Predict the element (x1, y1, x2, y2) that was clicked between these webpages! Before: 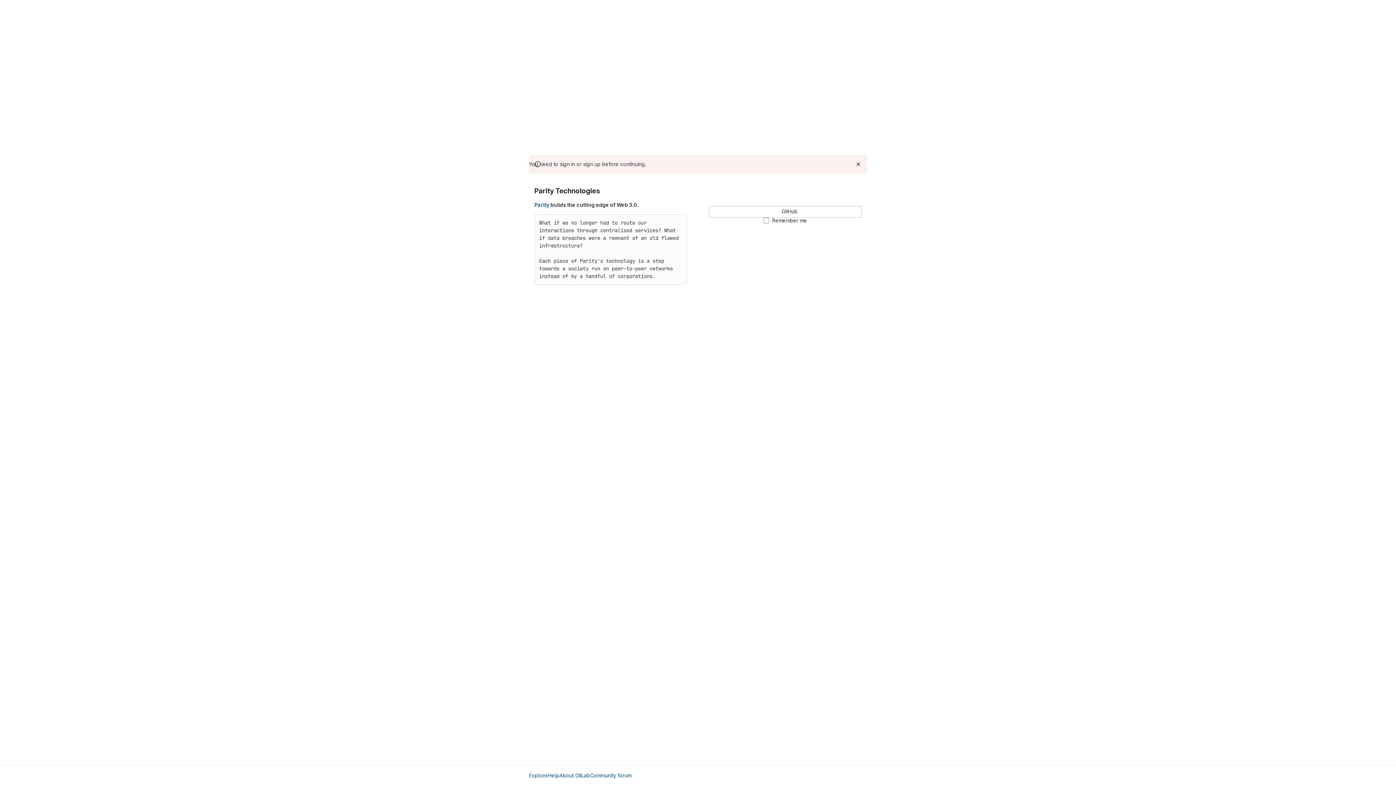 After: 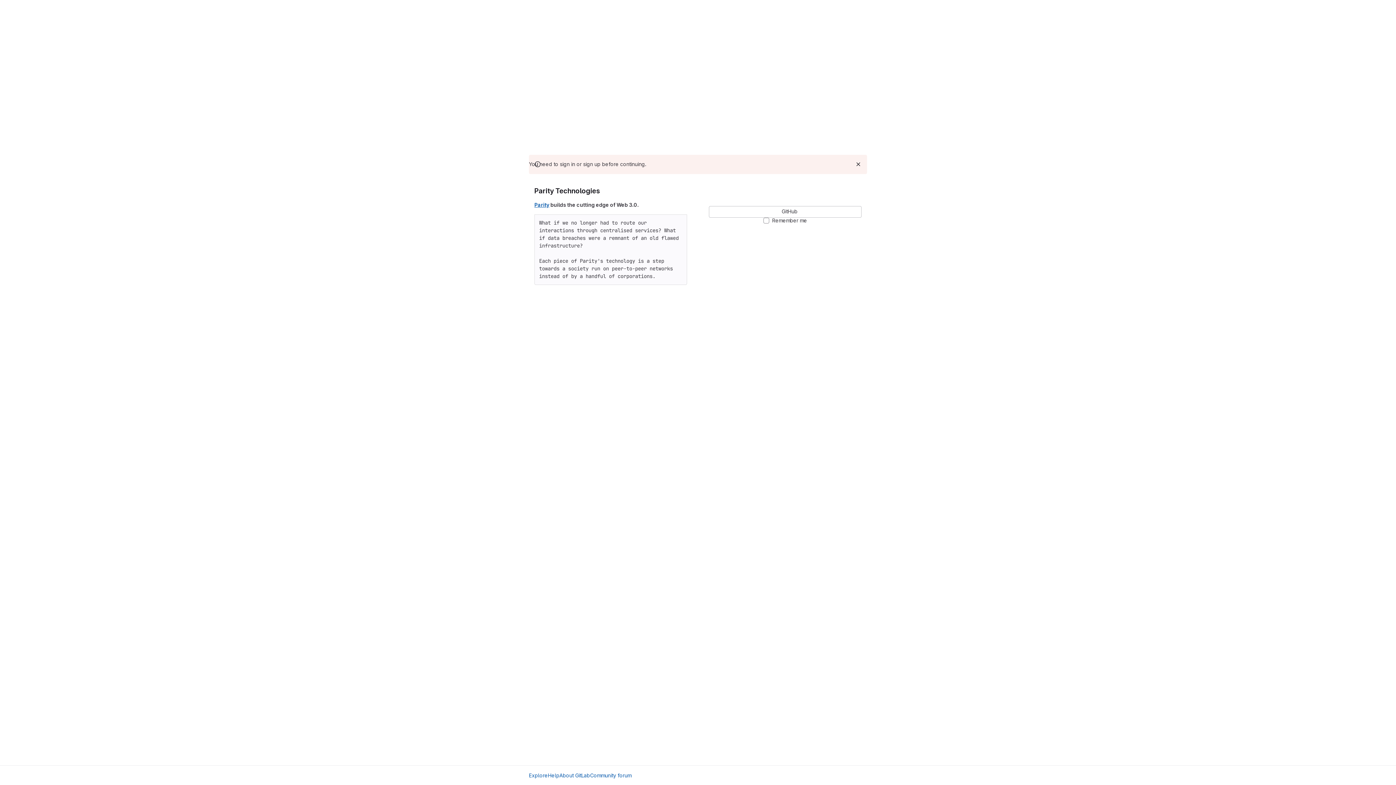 Action: label: Parity bbox: (534, 201, 549, 207)